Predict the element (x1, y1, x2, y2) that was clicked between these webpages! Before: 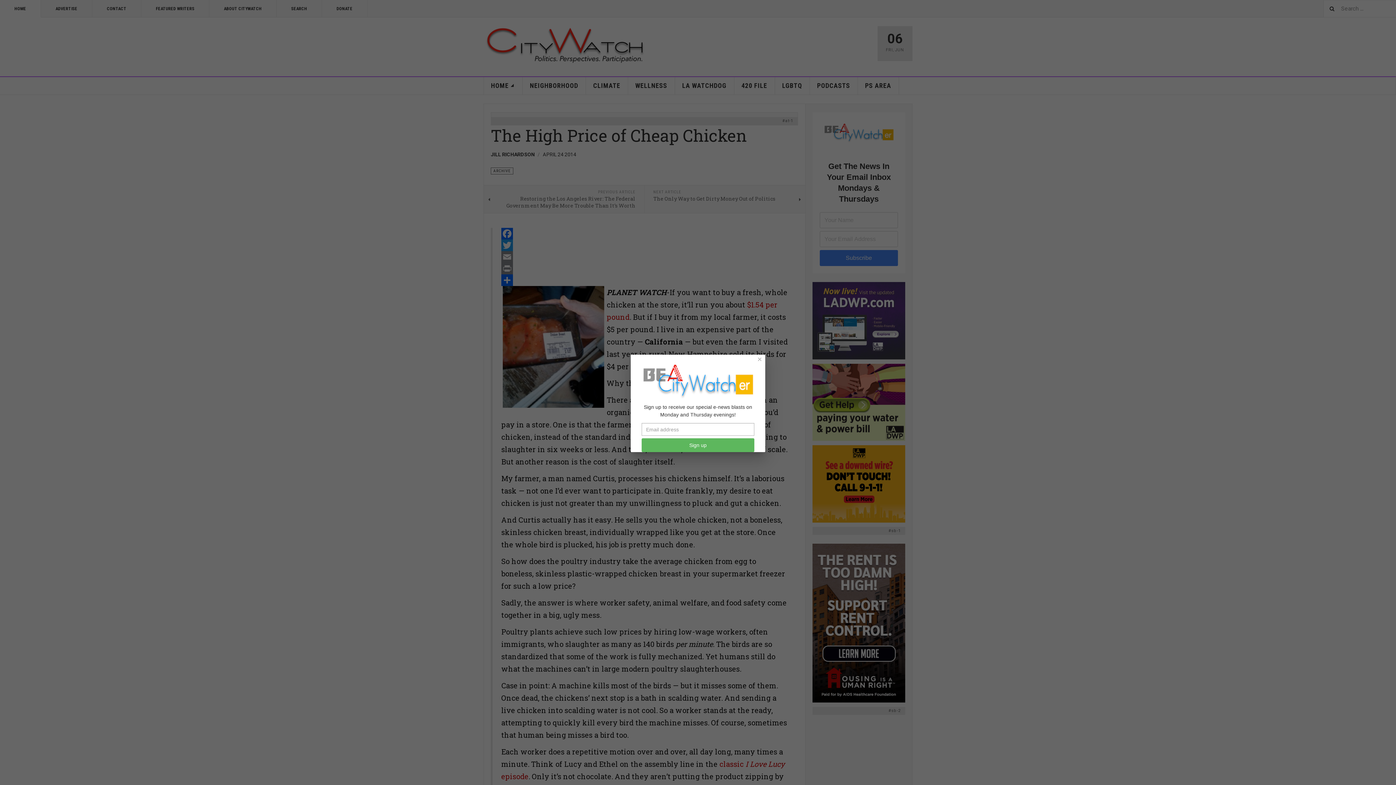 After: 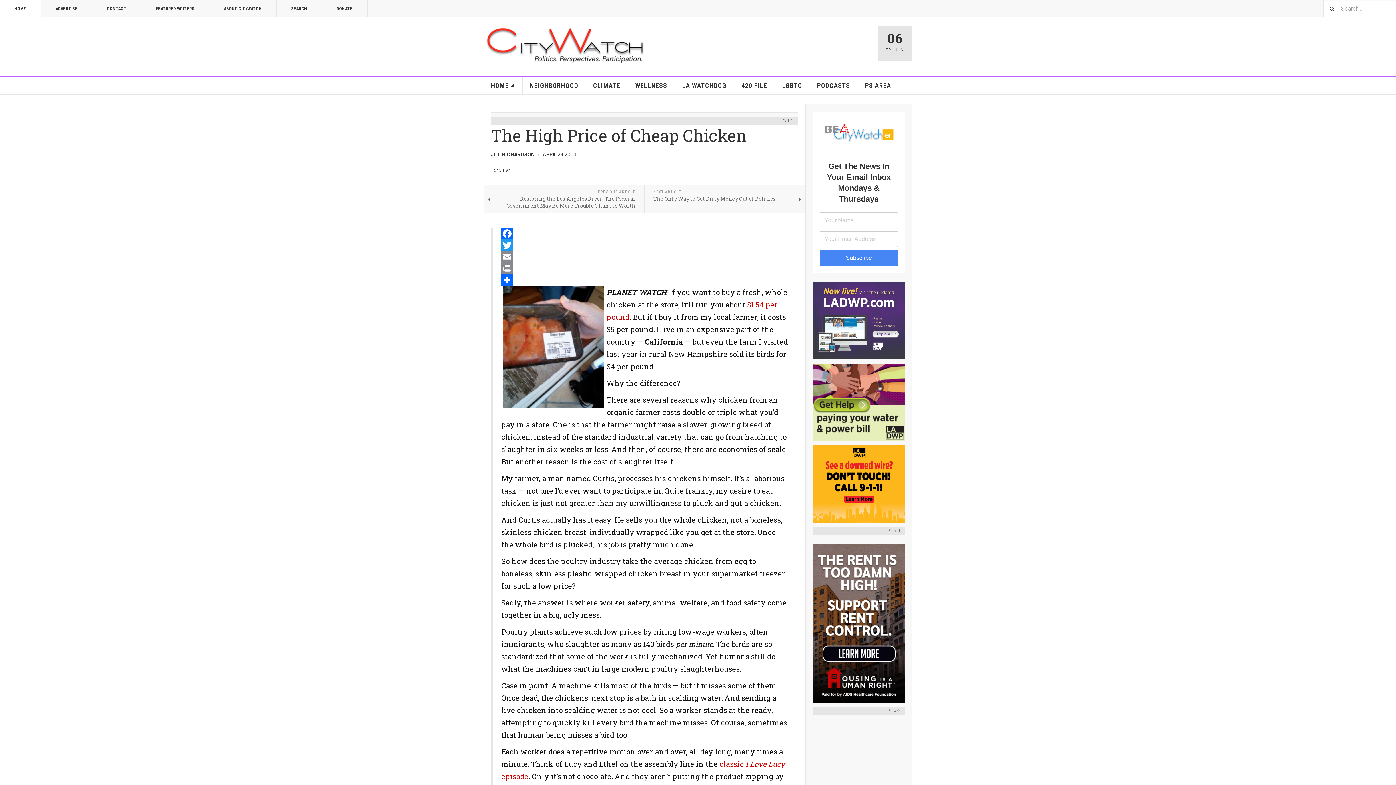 Action: bbox: (754, 354, 765, 364) label: Close